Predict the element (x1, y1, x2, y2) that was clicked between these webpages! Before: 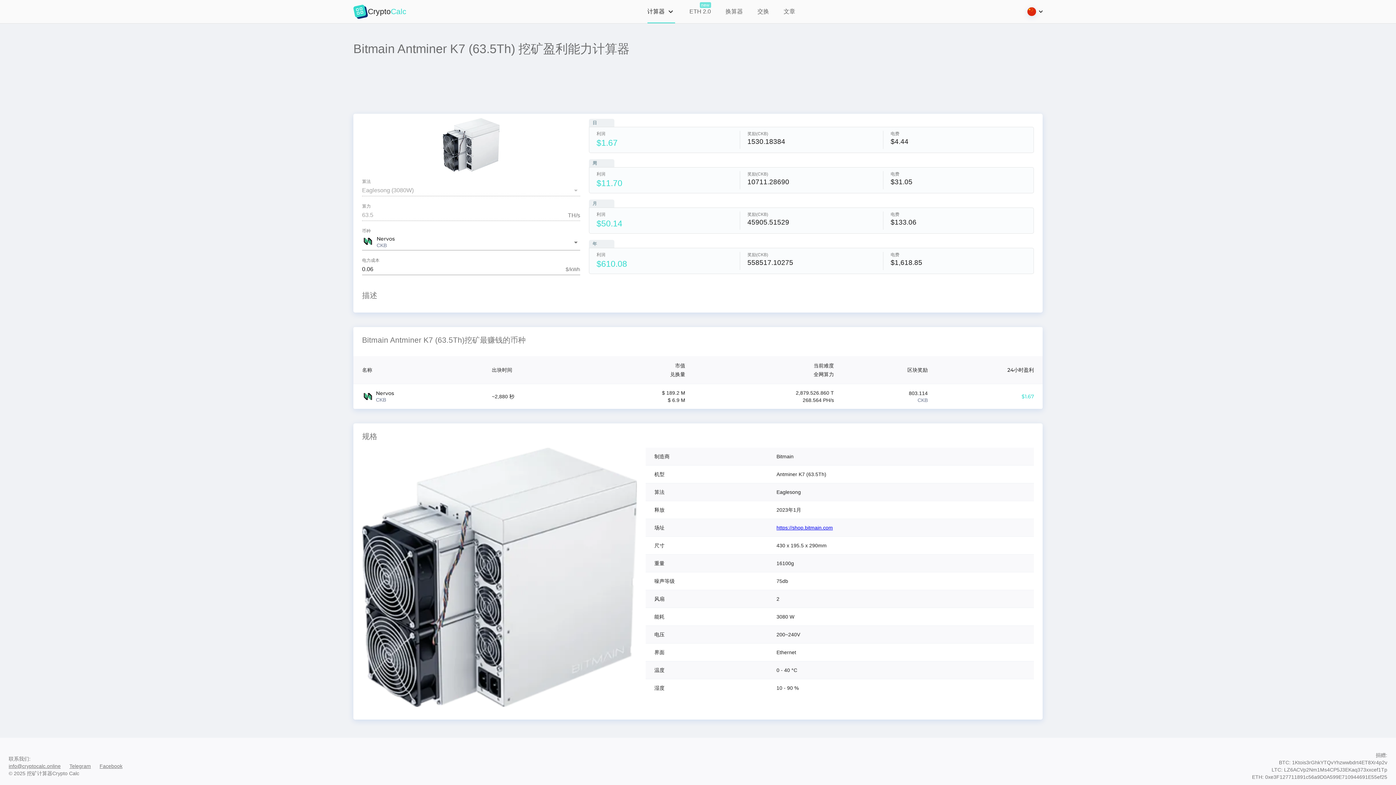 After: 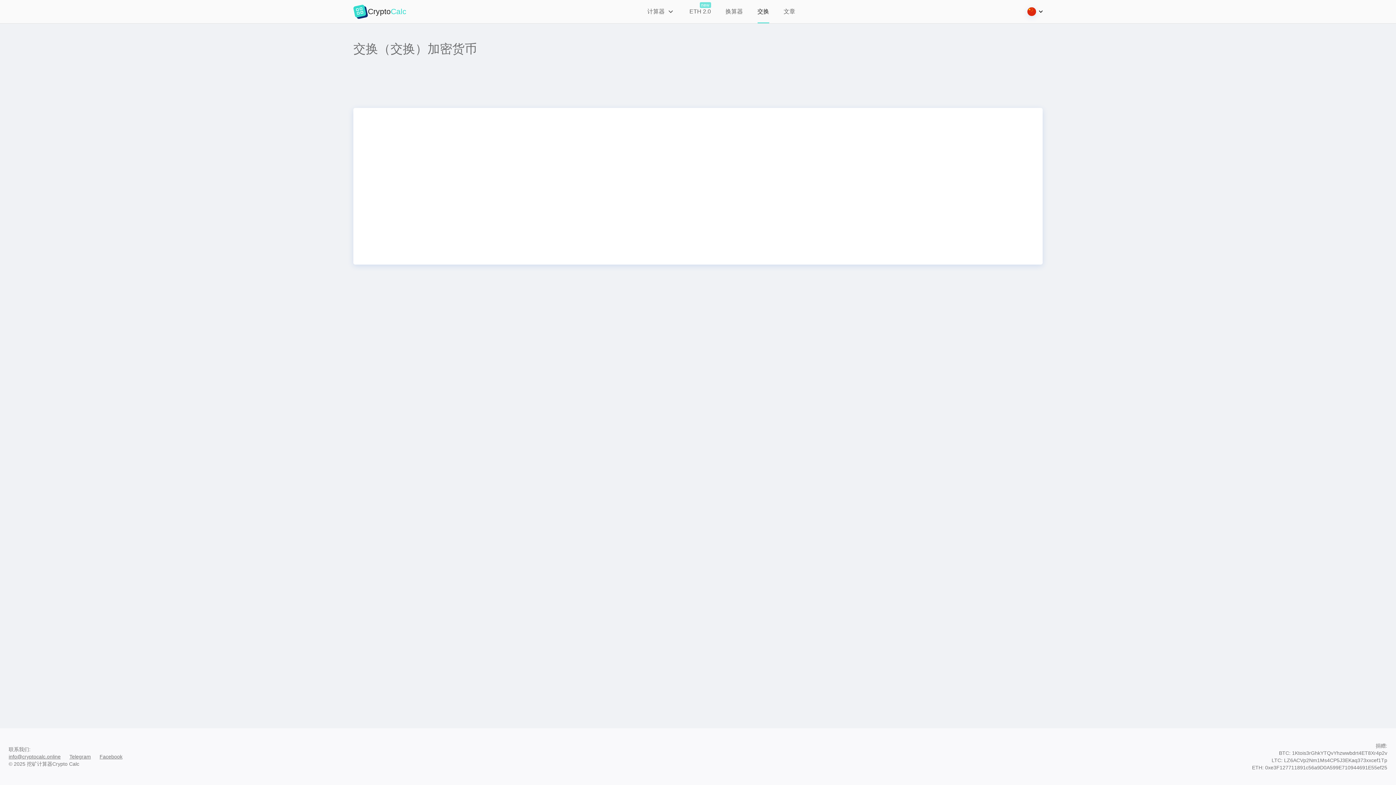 Action: label: 交换 bbox: (757, 4, 769, 18)